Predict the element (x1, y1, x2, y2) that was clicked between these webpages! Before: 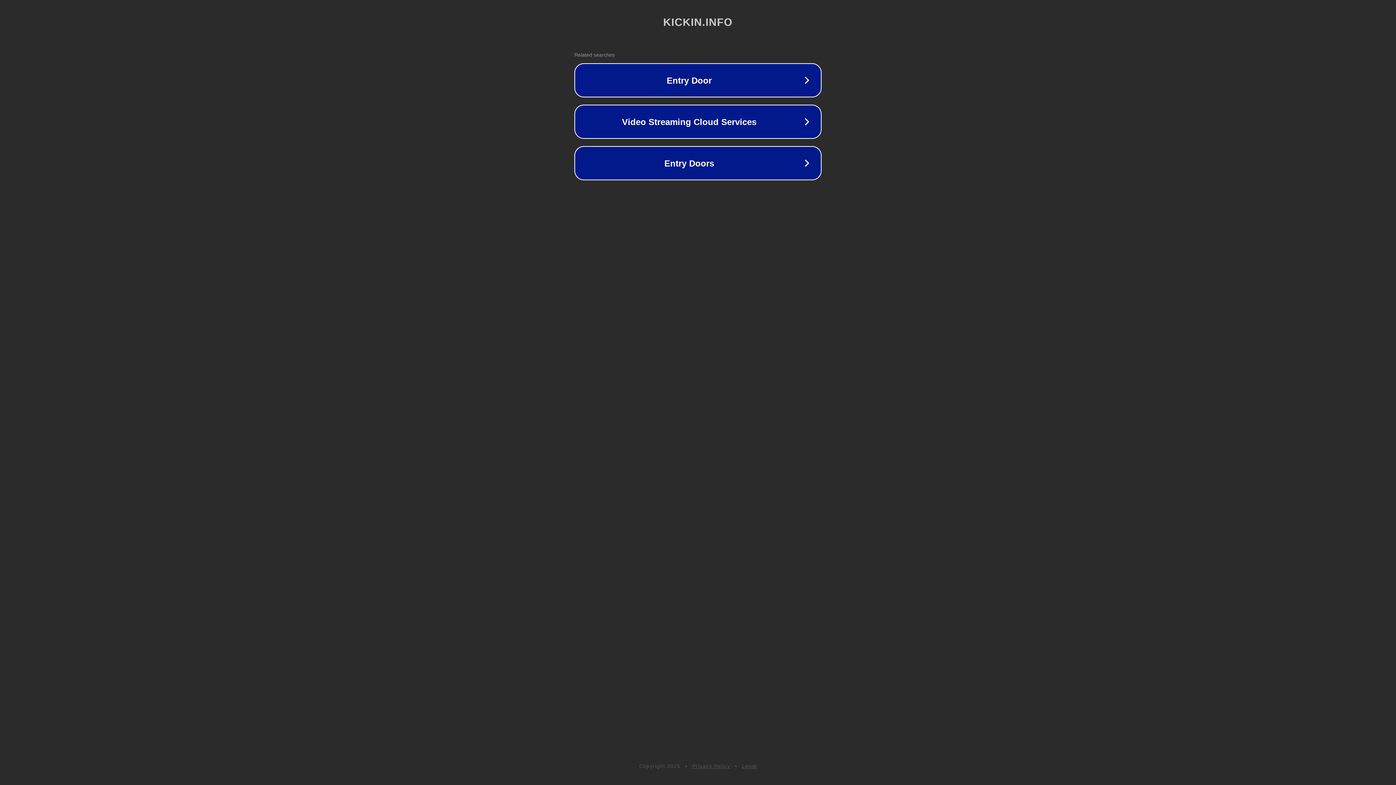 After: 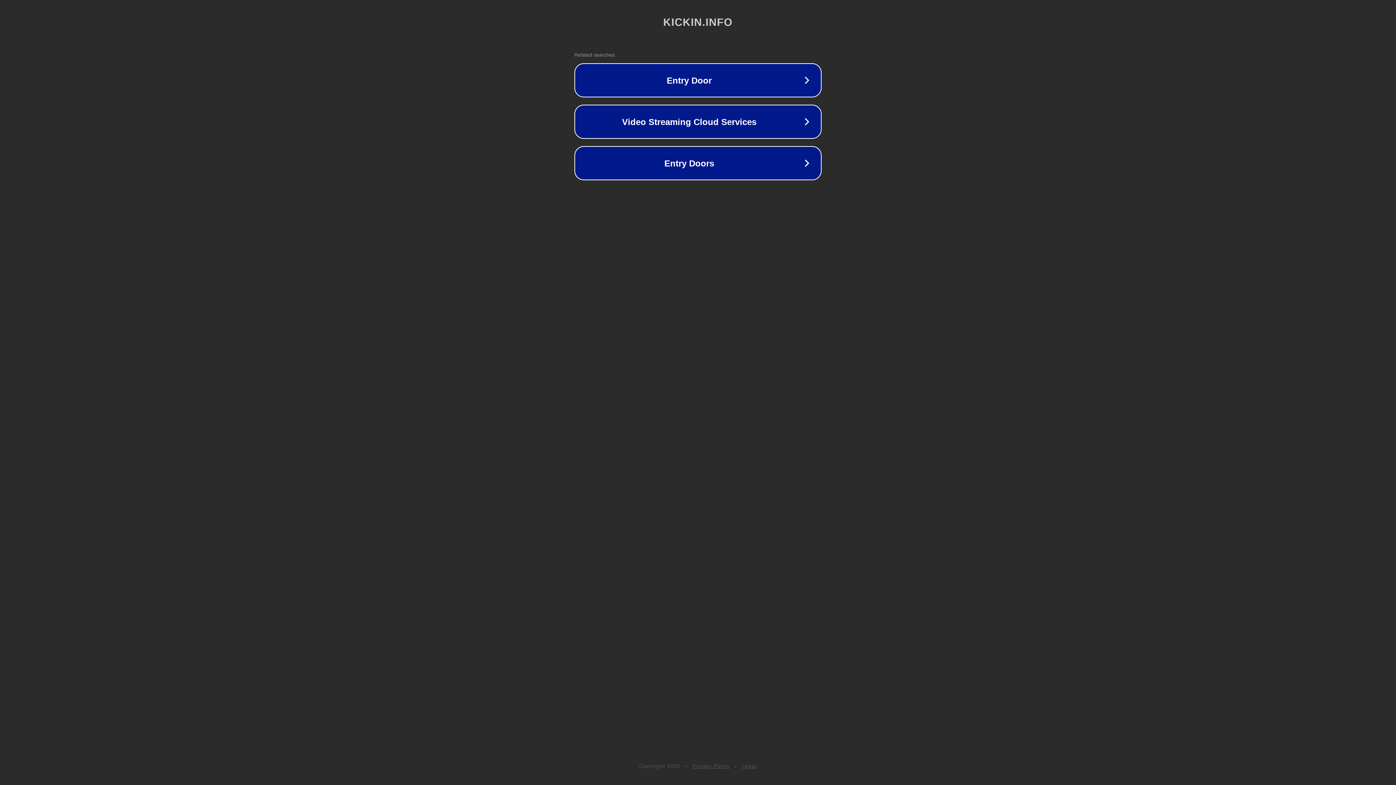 Action: label: Legal bbox: (742, 763, 757, 769)